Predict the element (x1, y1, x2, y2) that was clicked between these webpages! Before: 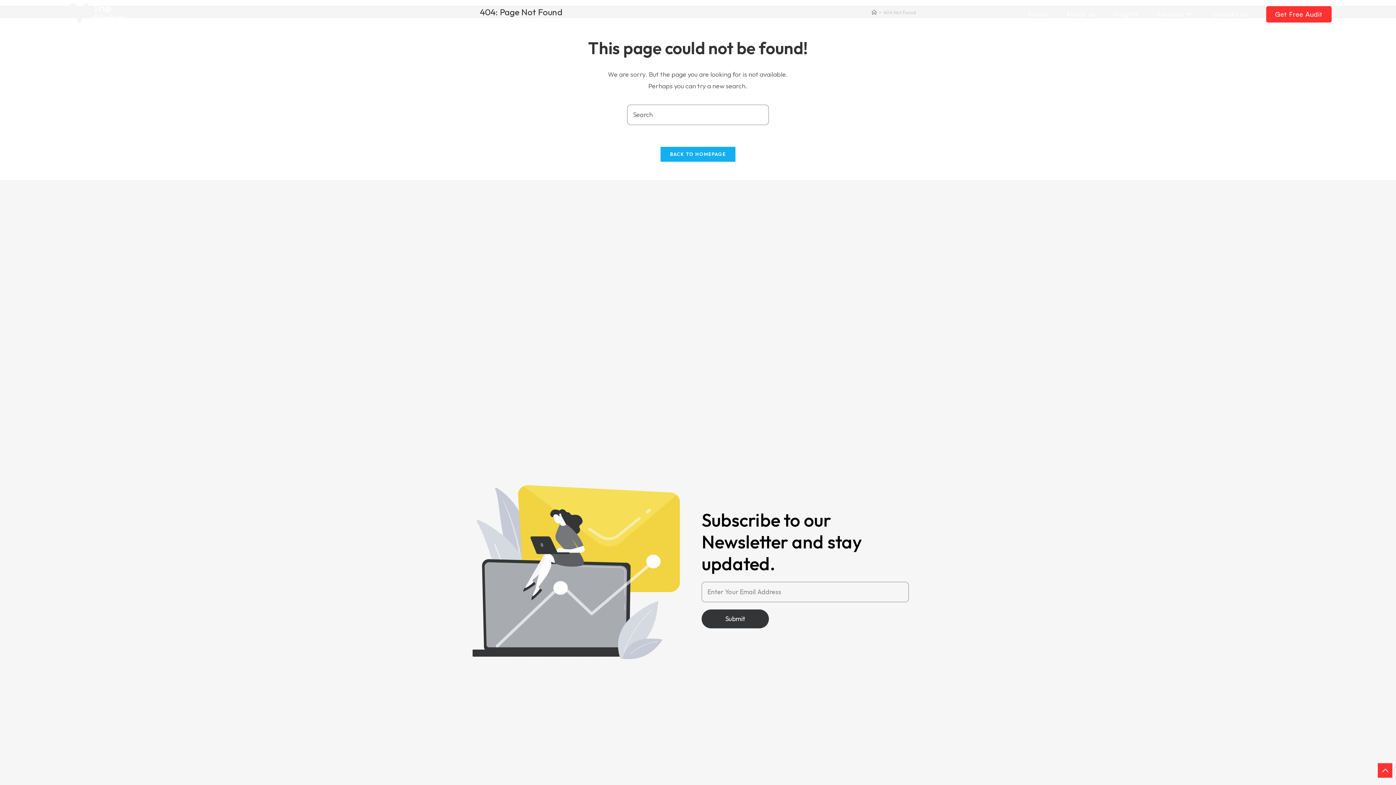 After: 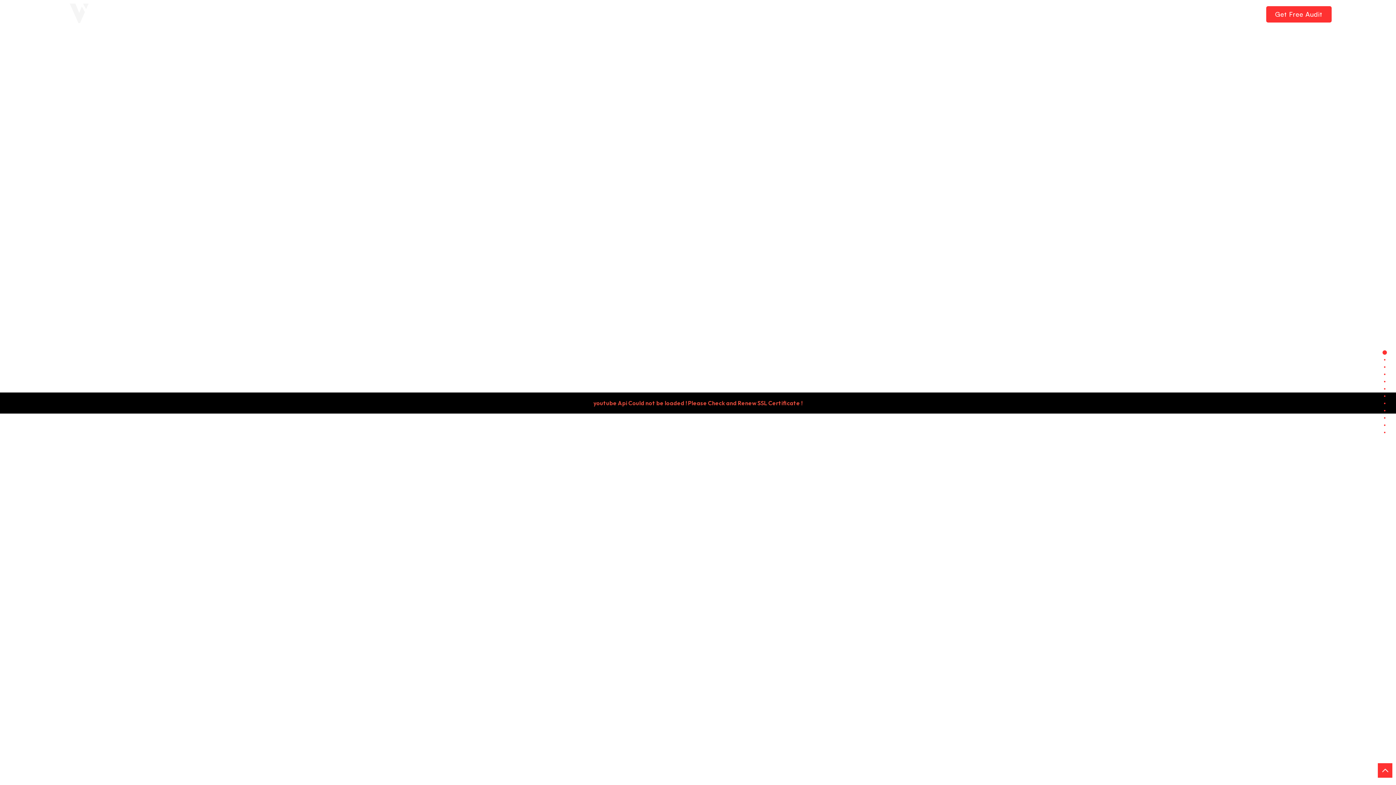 Action: label: BACK TO HOMEPAGE bbox: (660, 146, 735, 161)